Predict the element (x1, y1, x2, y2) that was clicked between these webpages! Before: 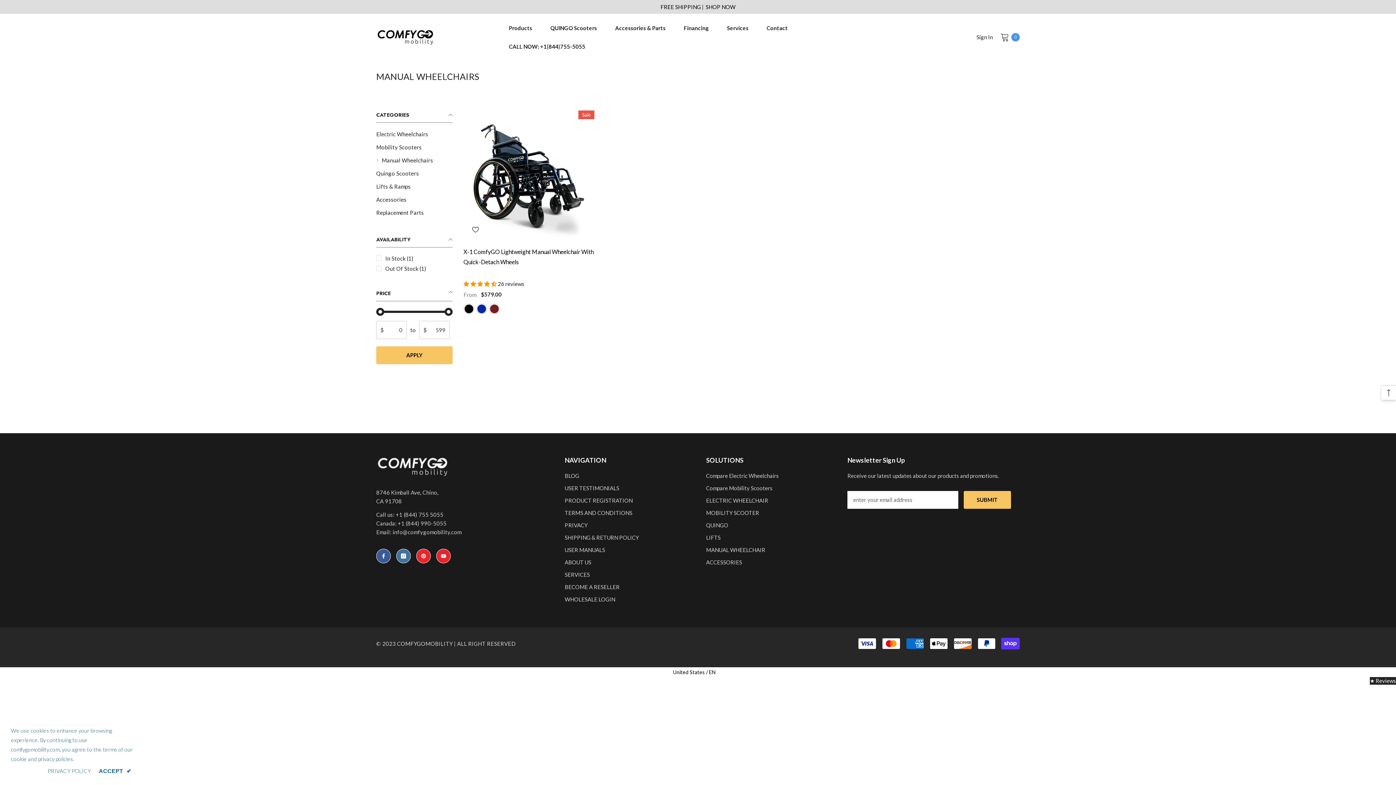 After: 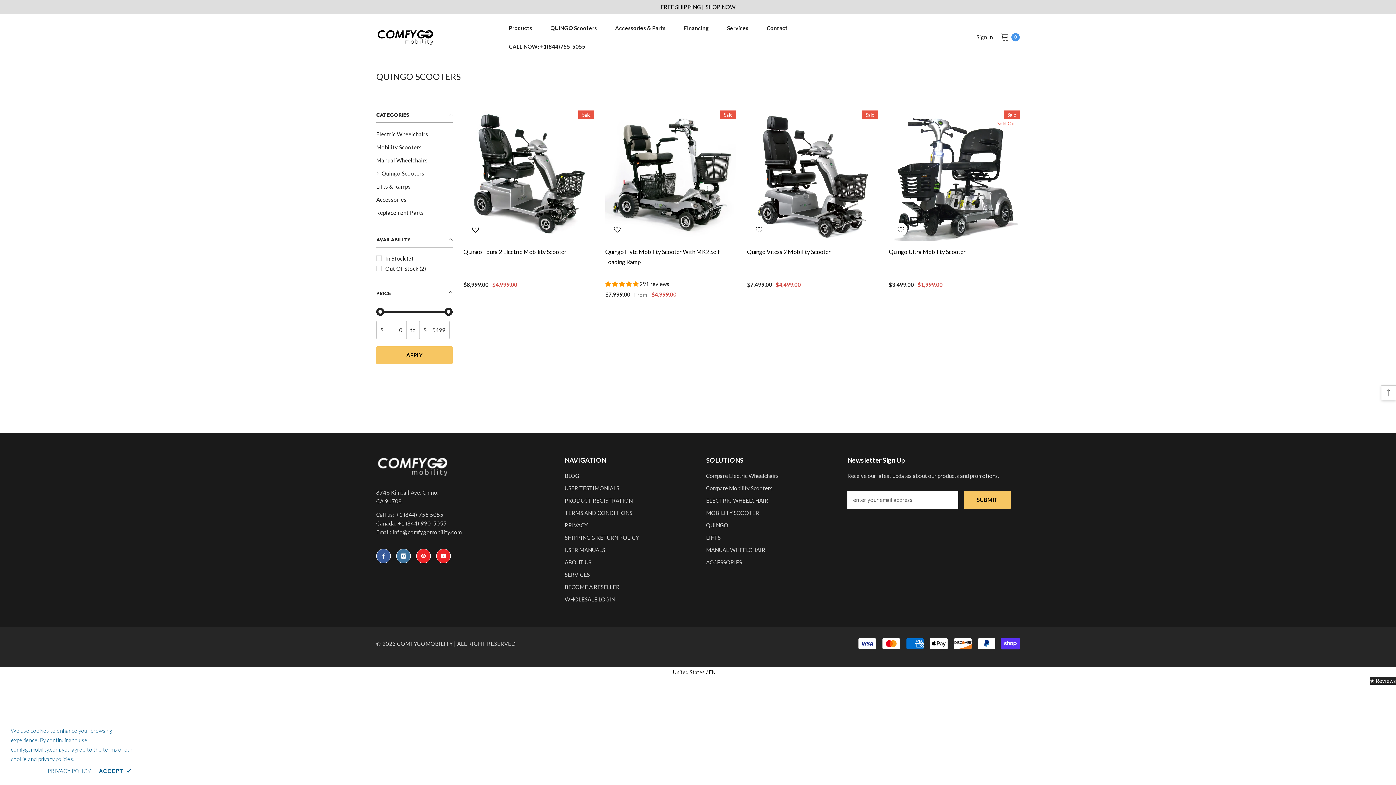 Action: bbox: (376, 166, 419, 180) label: link